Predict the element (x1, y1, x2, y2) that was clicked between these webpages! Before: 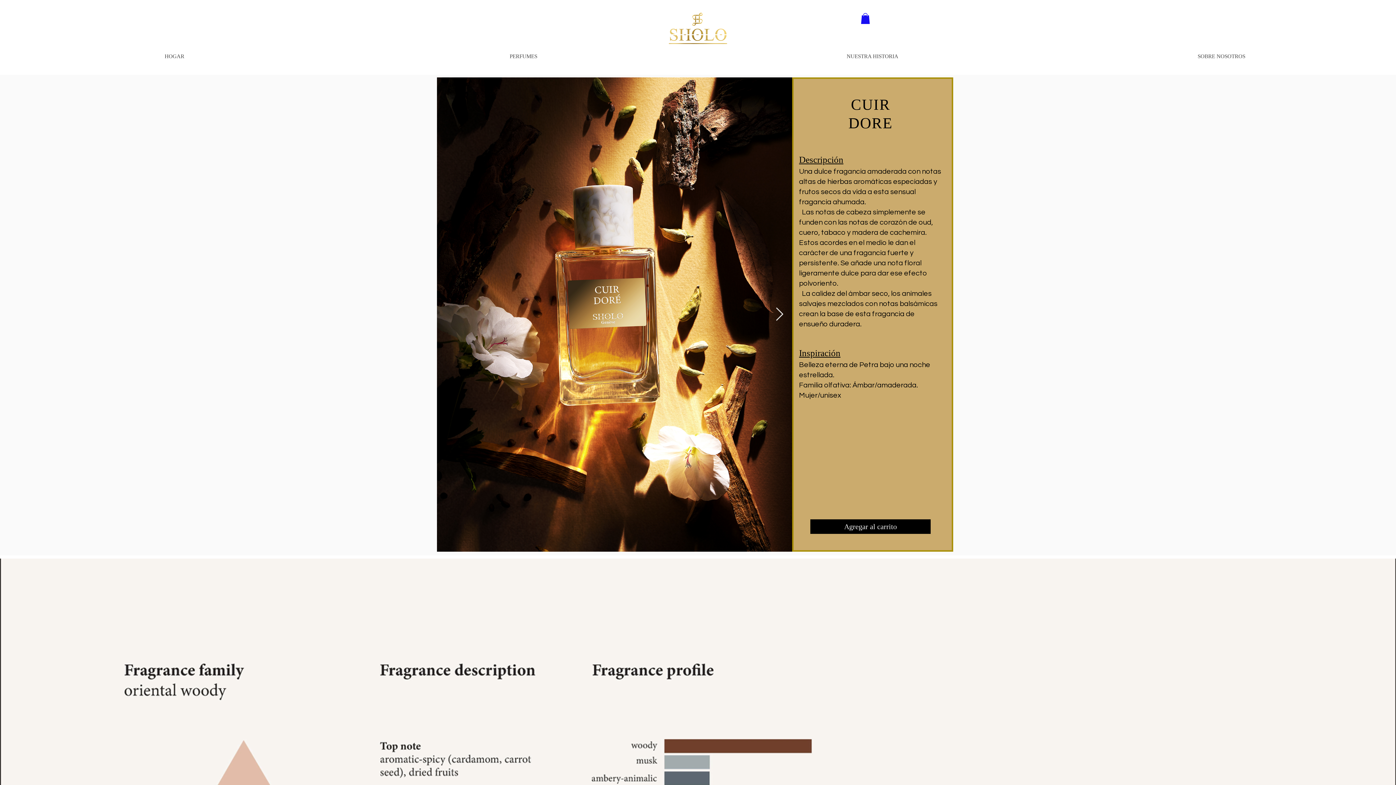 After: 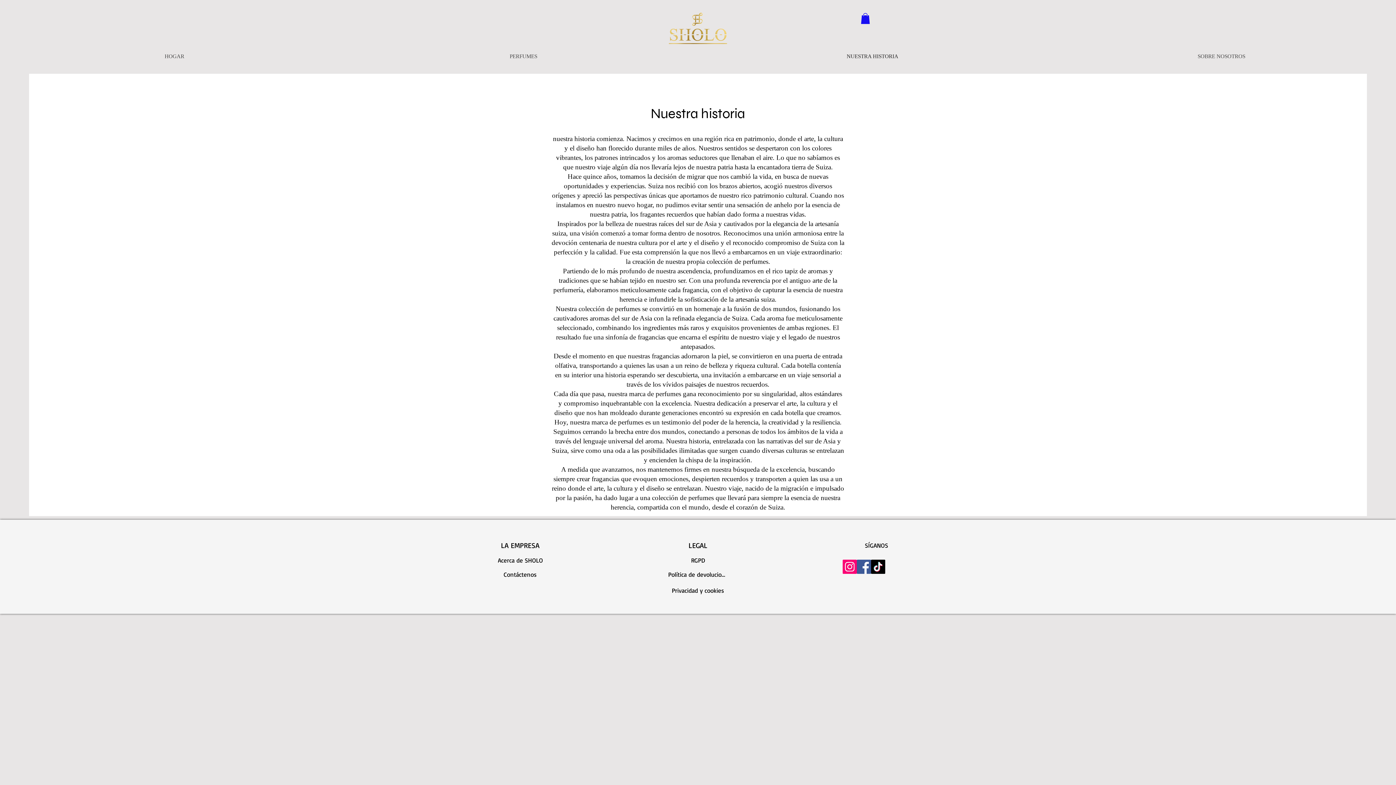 Action: label: NUESTRA HISTORIA bbox: (698, 49, 1047, 63)